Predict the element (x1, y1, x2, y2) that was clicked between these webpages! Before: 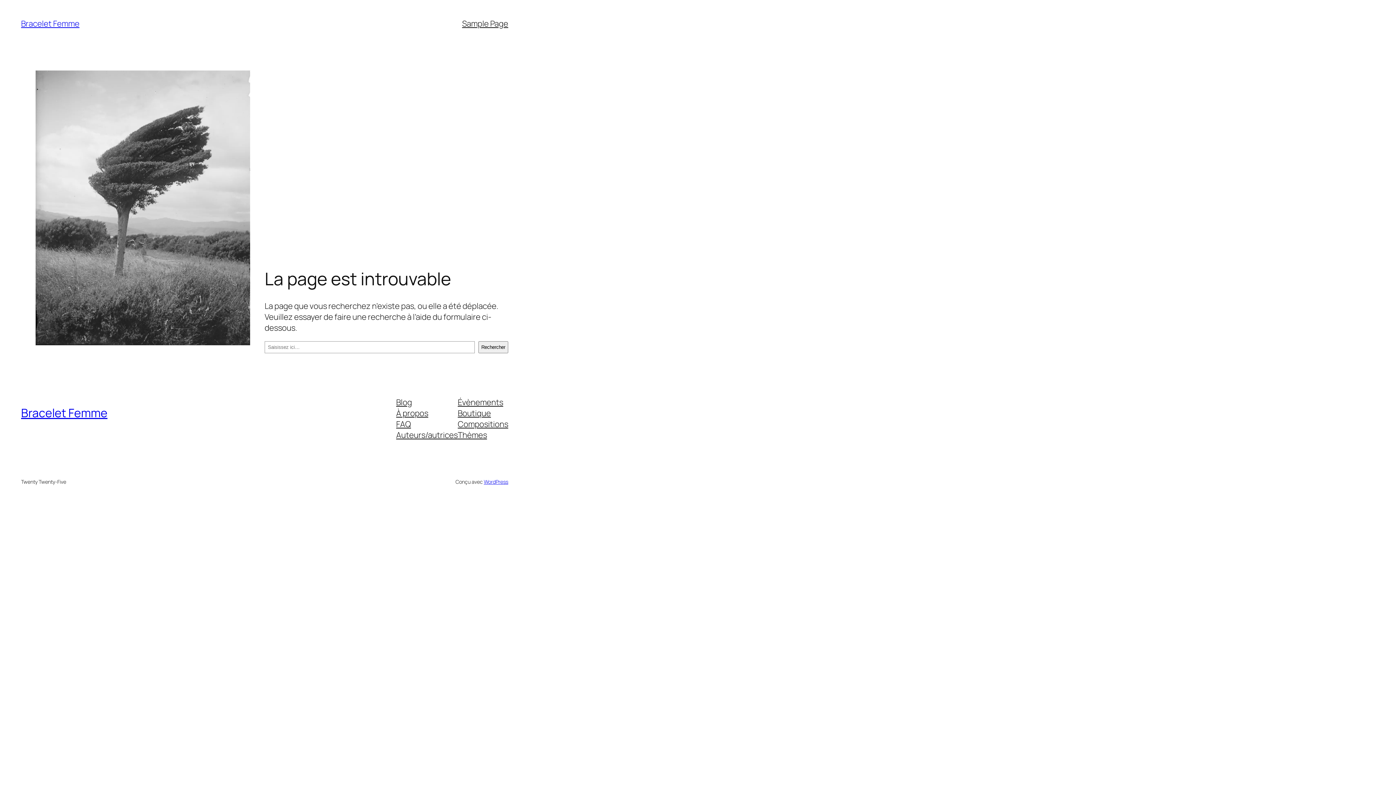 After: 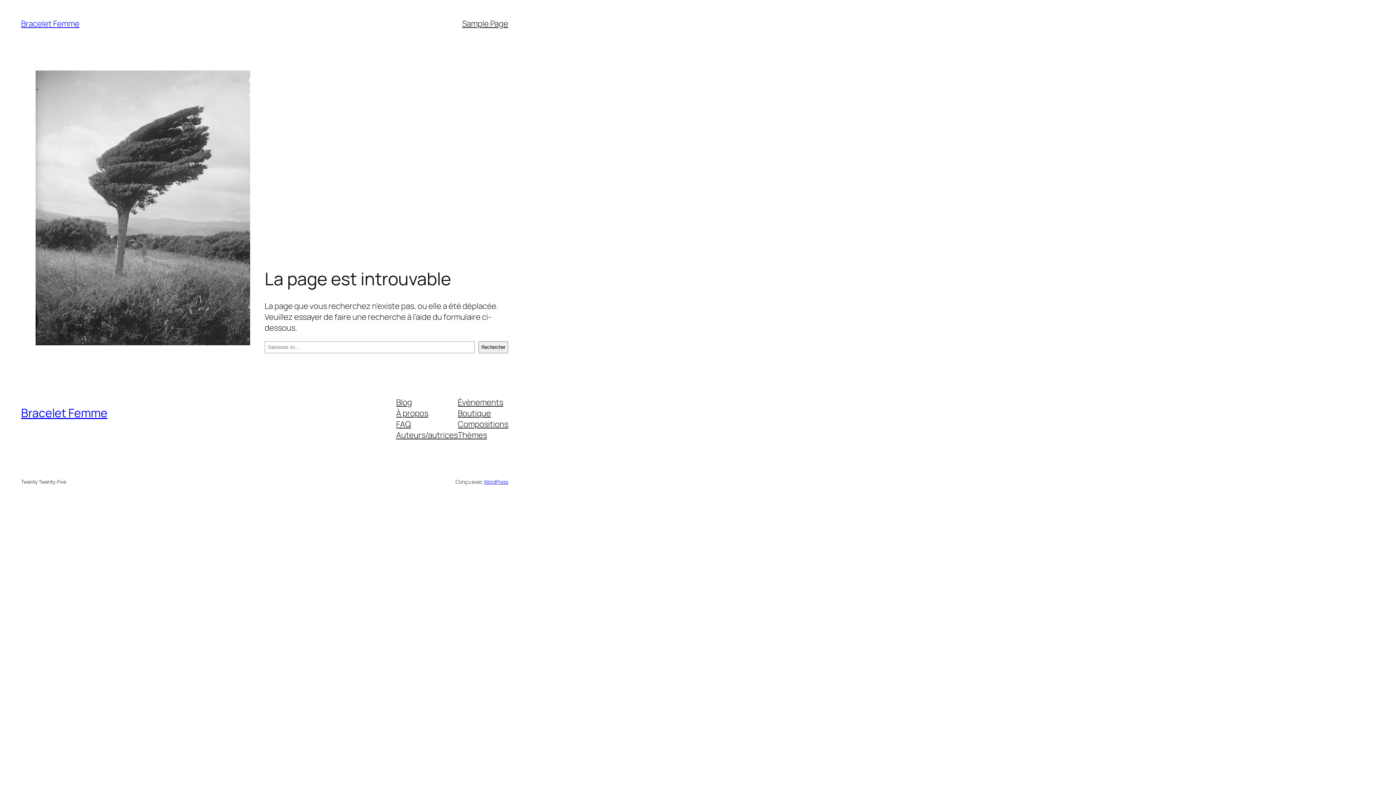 Action: bbox: (396, 407, 428, 418) label: À propos